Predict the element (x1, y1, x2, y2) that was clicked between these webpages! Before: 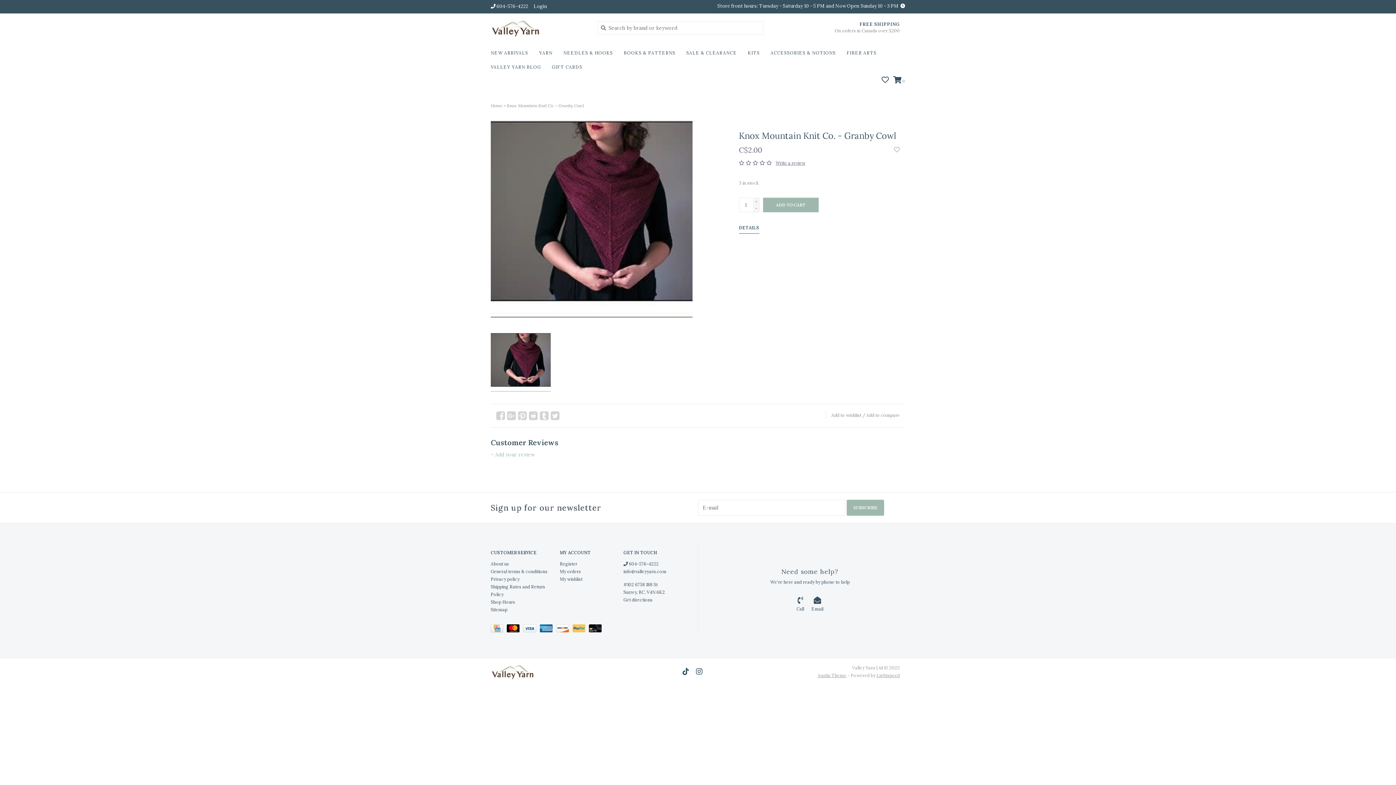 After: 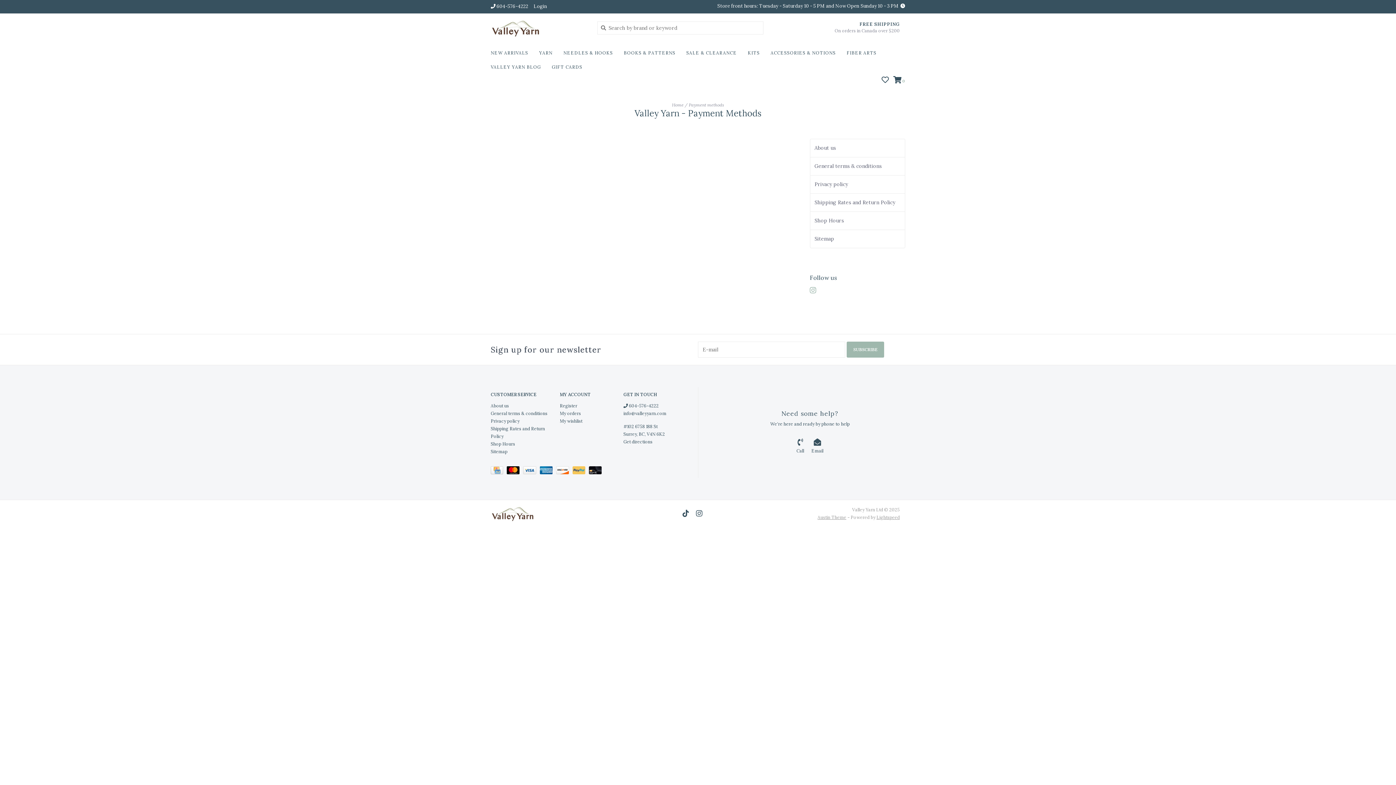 Action: label:   bbox: (556, 627, 572, 632)